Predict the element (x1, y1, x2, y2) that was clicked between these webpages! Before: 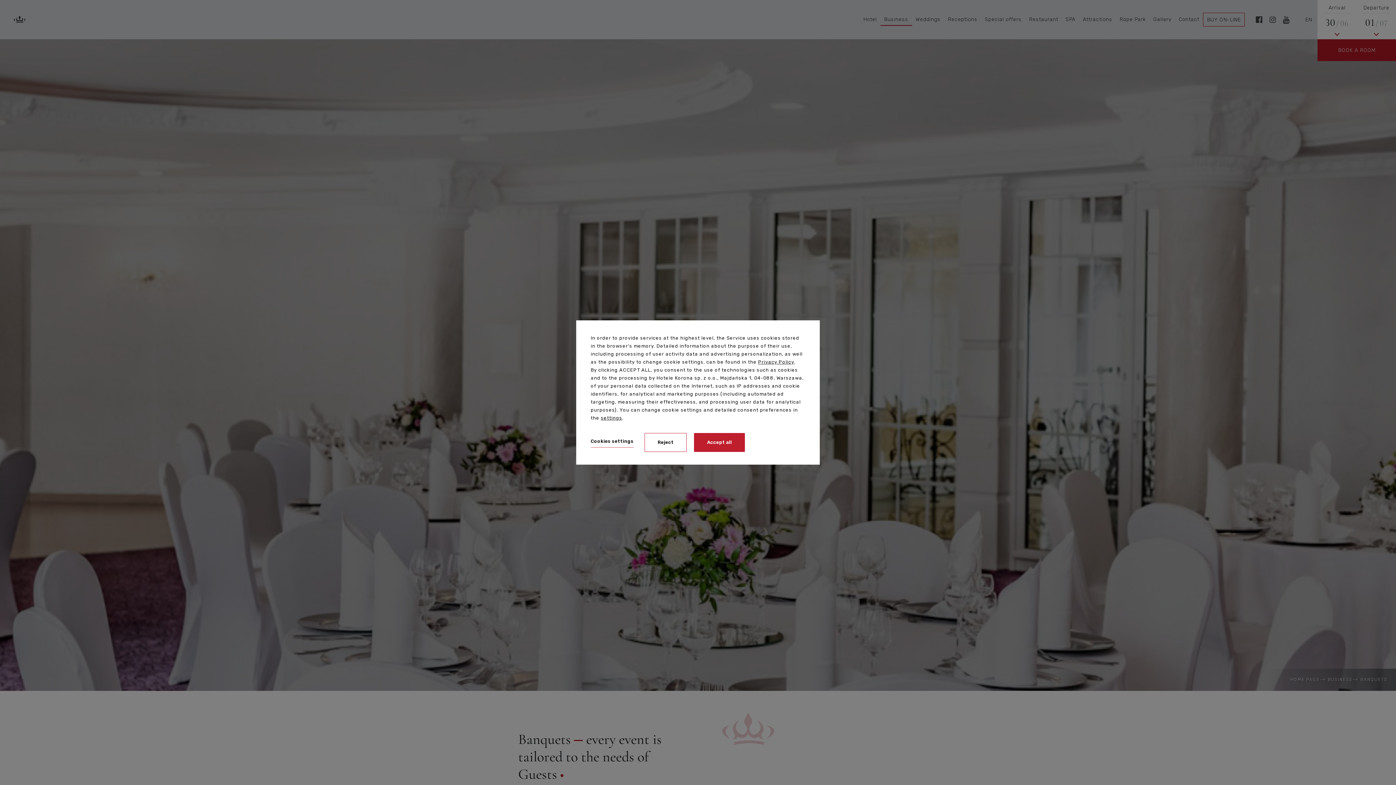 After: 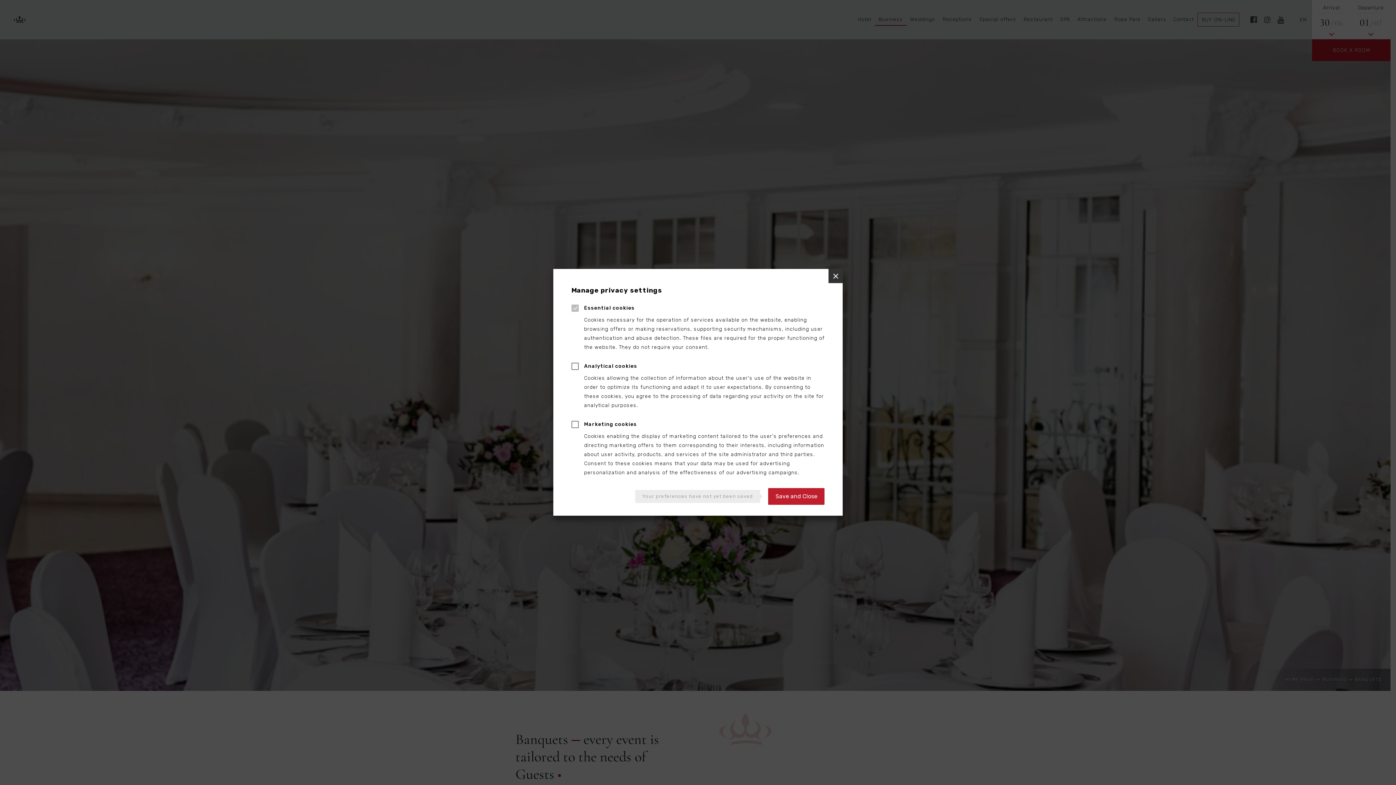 Action: label: settings bbox: (601, 414, 622, 422)